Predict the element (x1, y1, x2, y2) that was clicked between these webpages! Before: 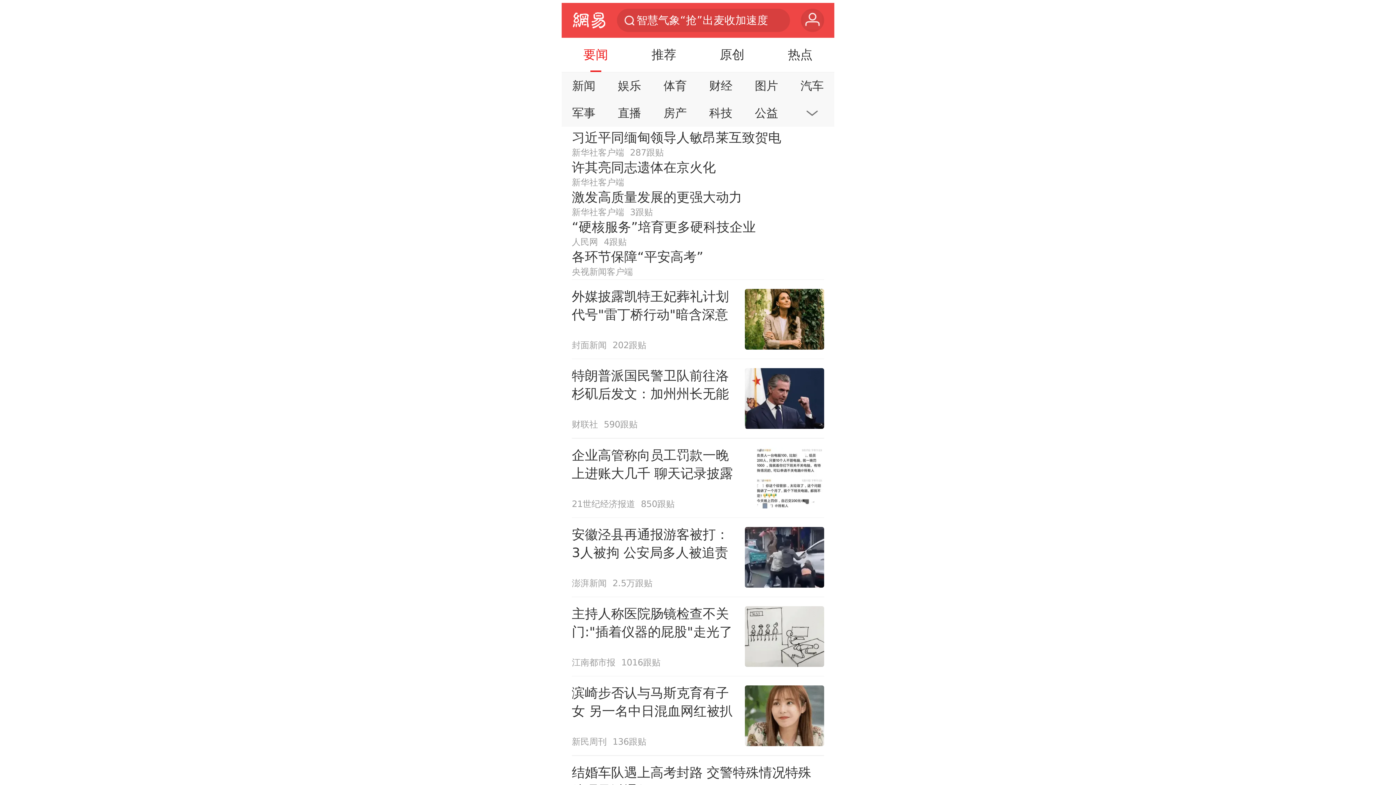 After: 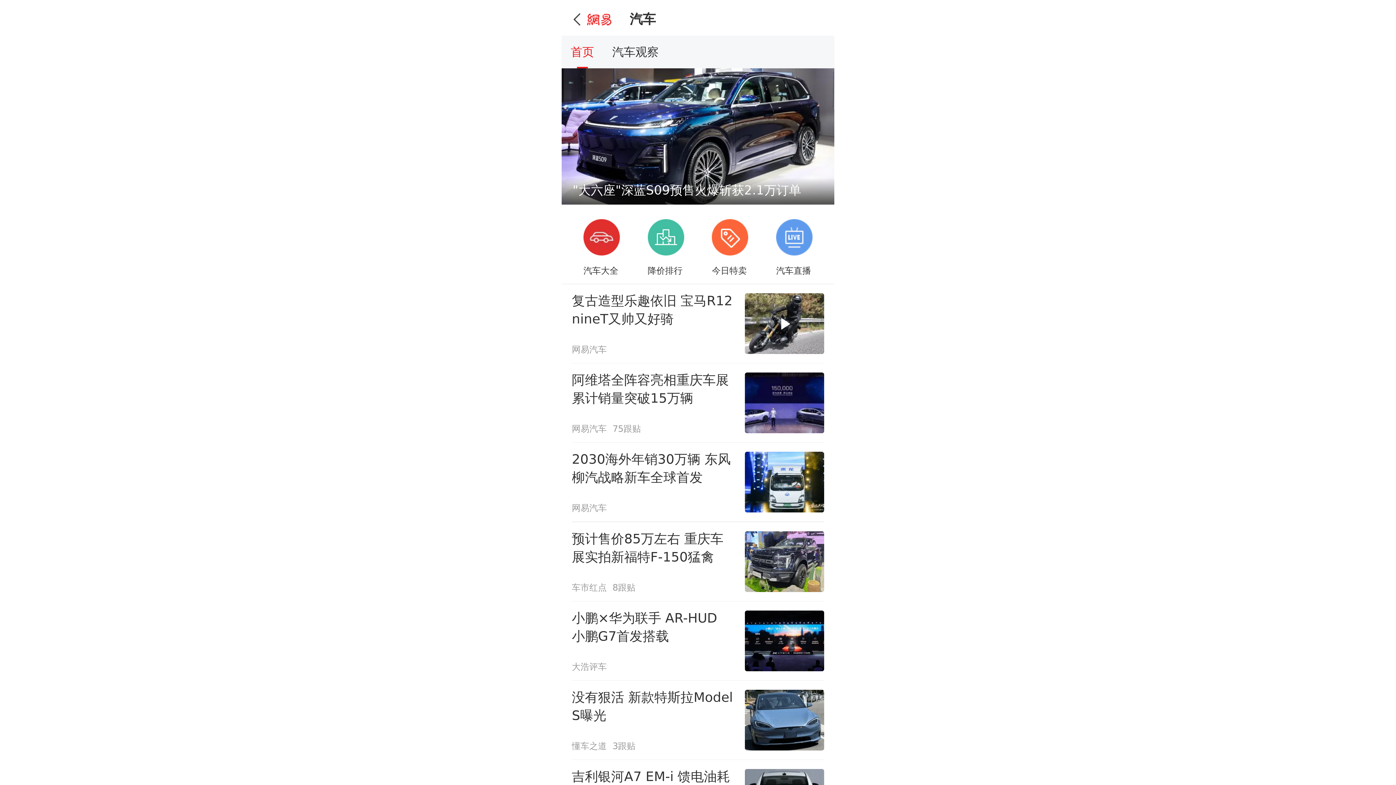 Action: label: 汽车 bbox: (792, 74, 832, 97)